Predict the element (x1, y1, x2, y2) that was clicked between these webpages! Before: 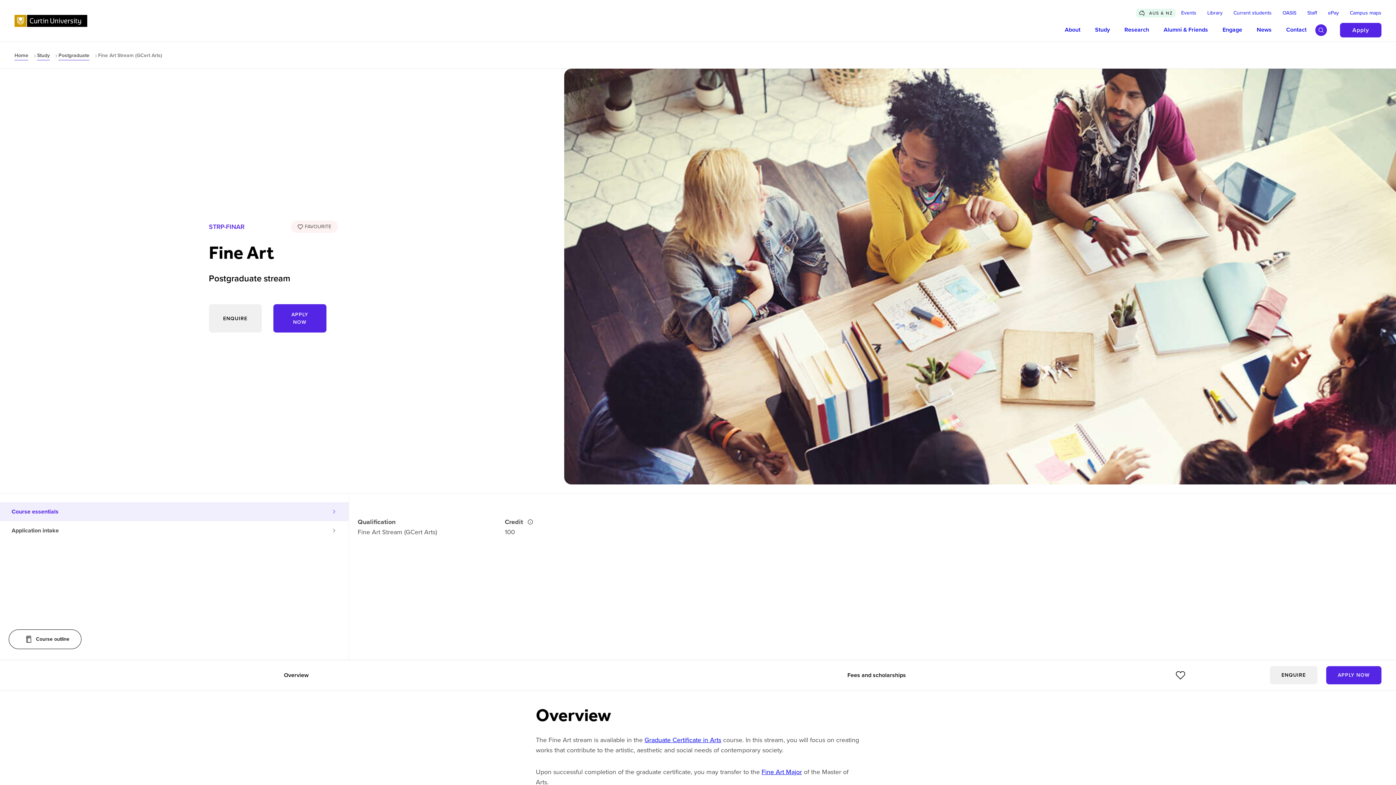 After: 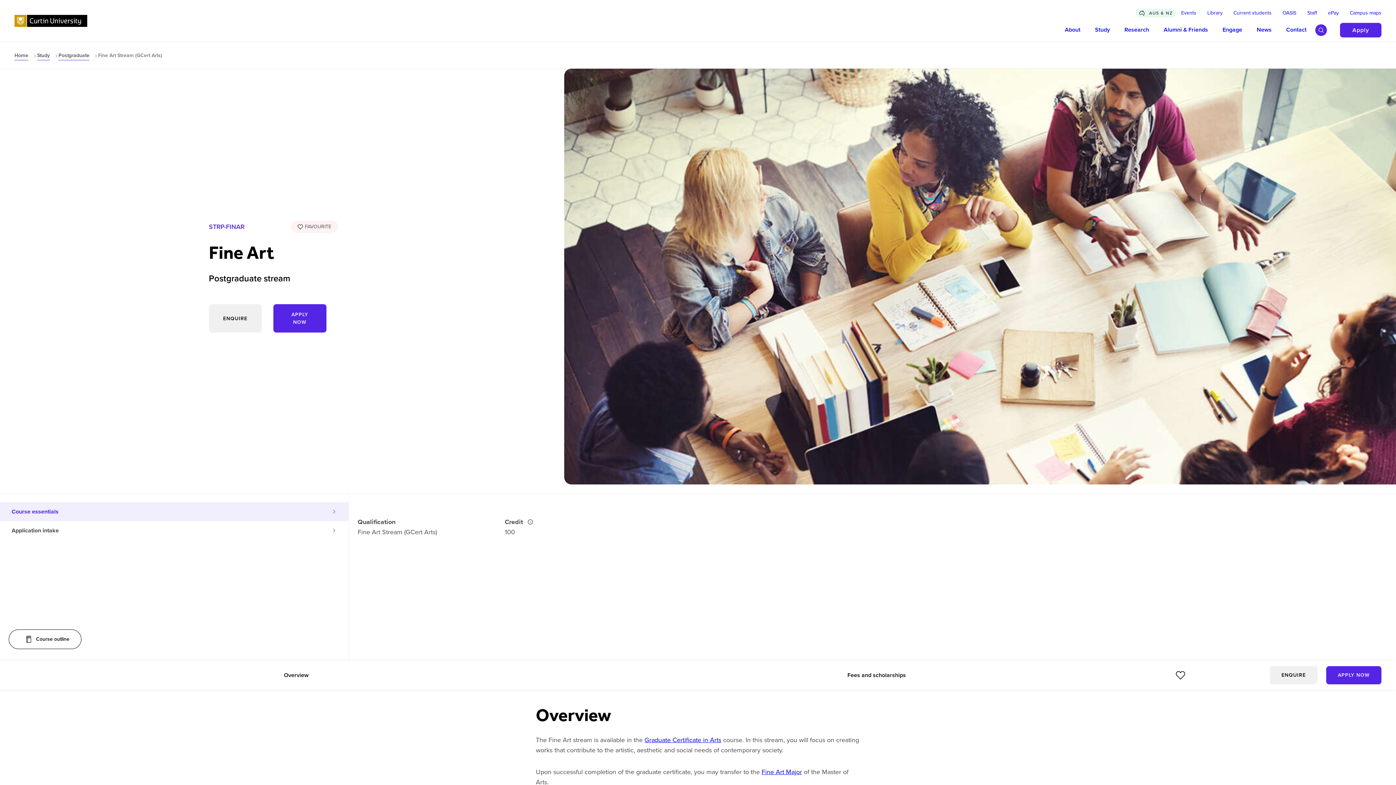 Action: bbox: (8, 629, 81, 649) label: Course outline